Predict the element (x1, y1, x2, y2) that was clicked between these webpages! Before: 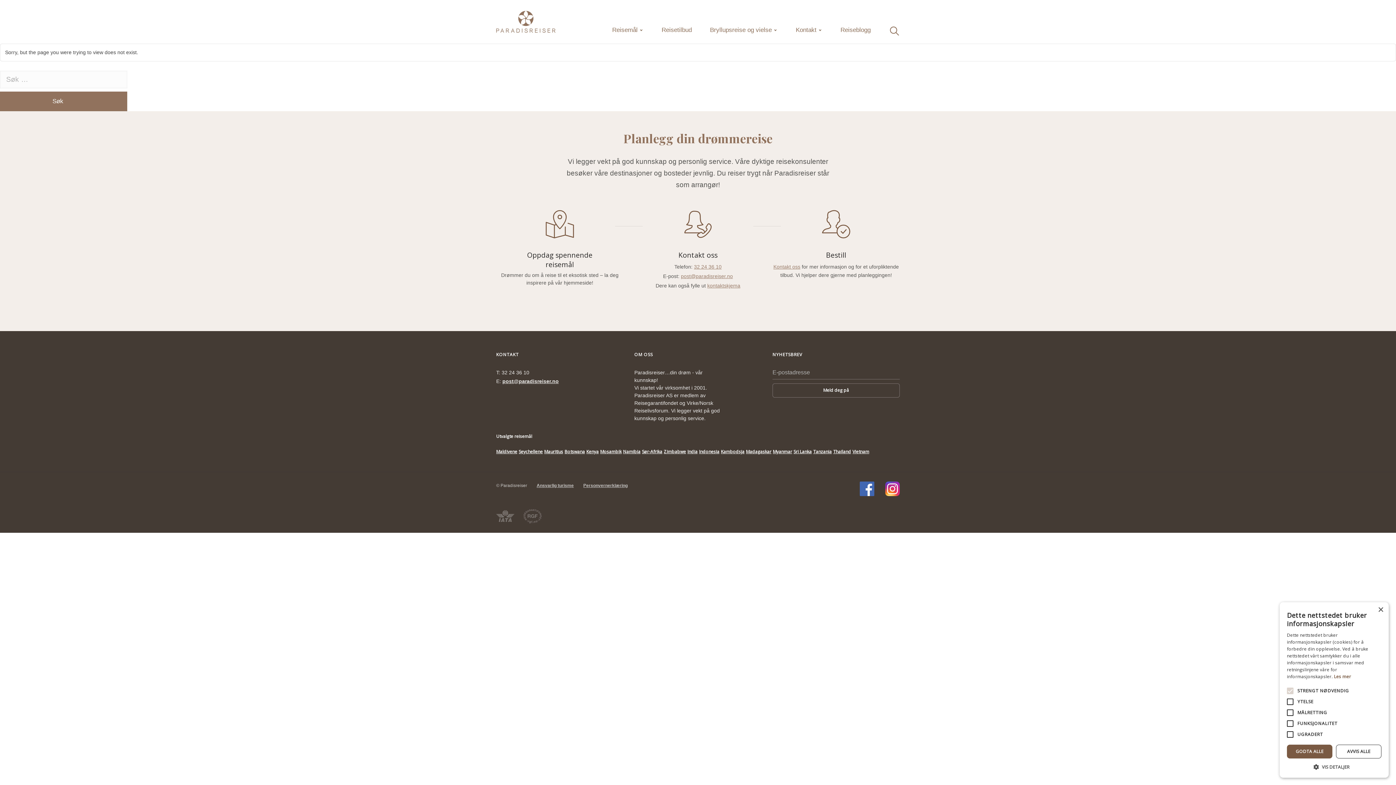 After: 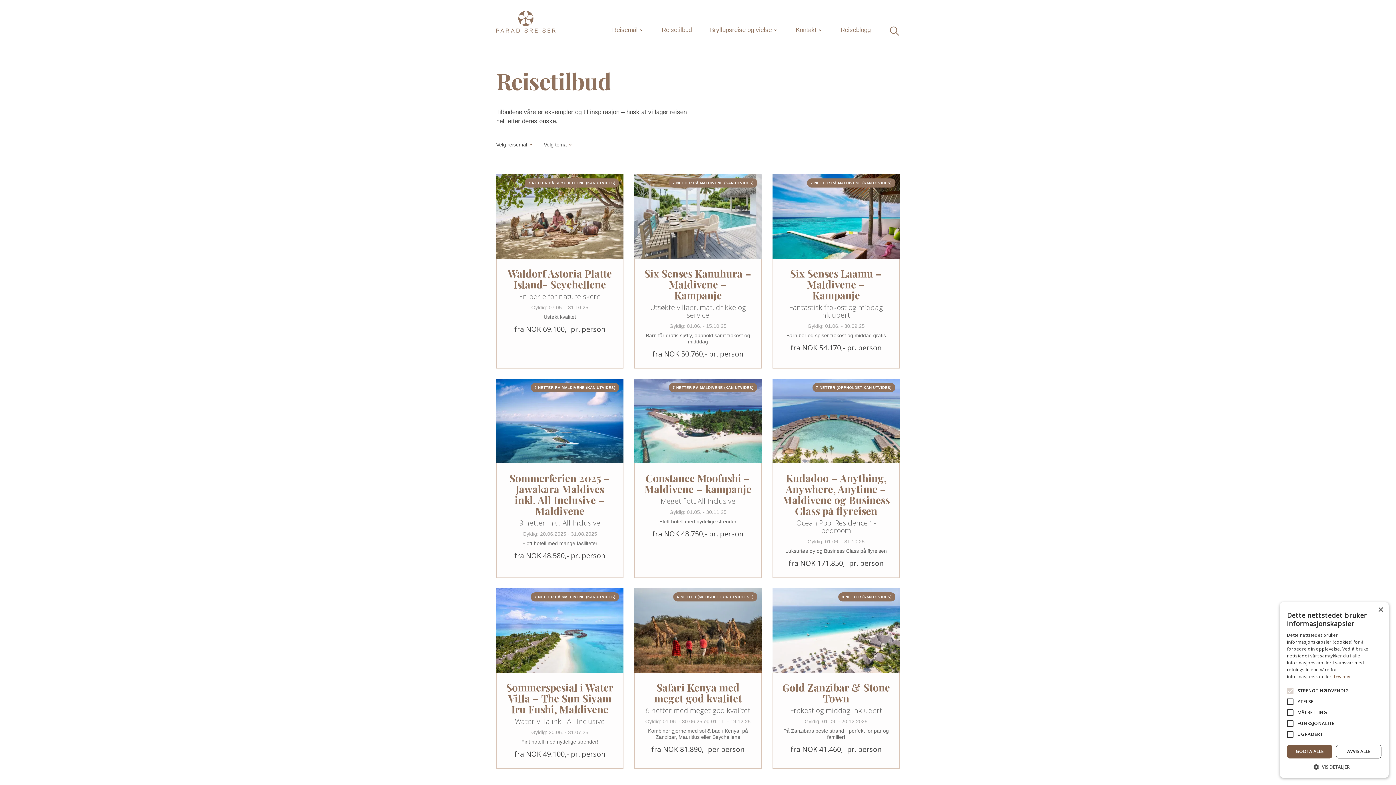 Action: label: Reisetilbud bbox: (661, 25, 692, 34)